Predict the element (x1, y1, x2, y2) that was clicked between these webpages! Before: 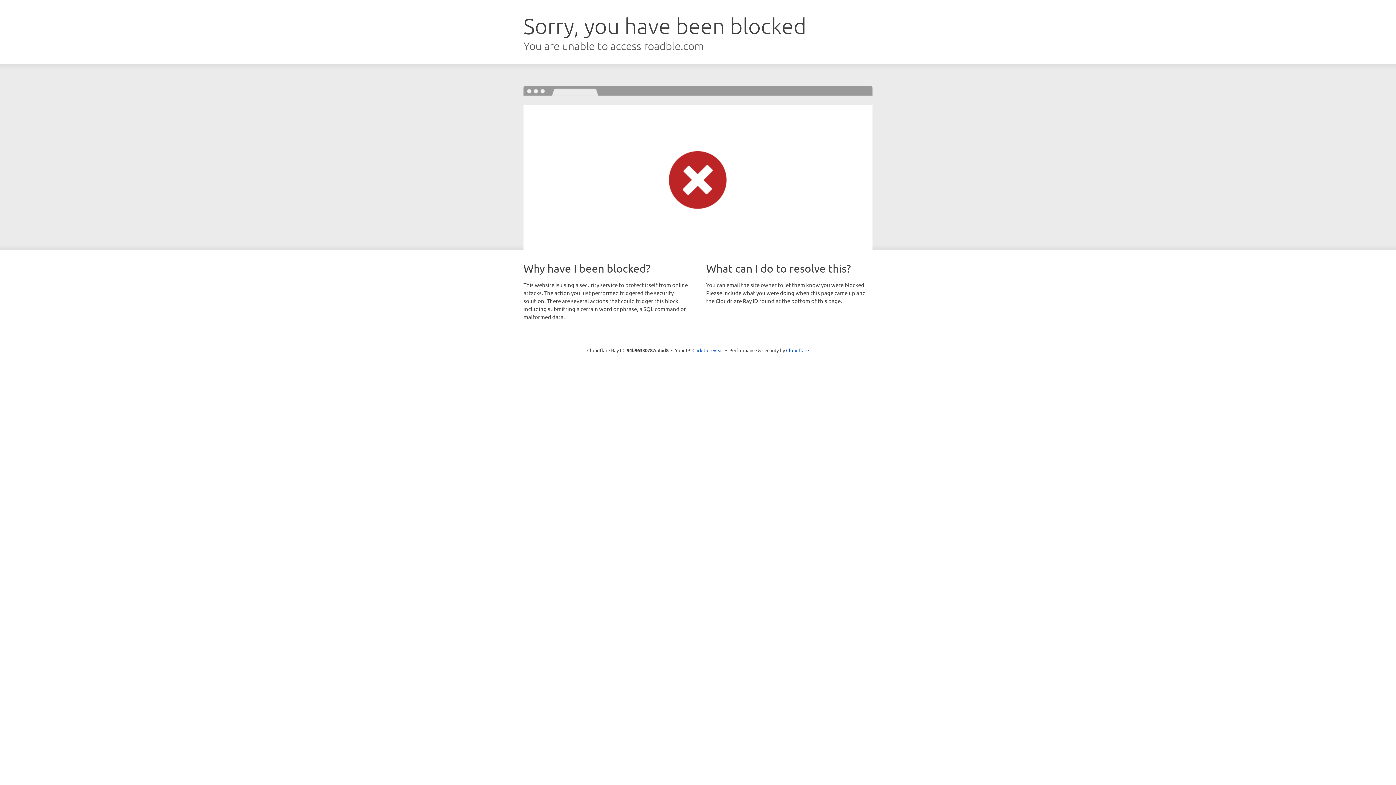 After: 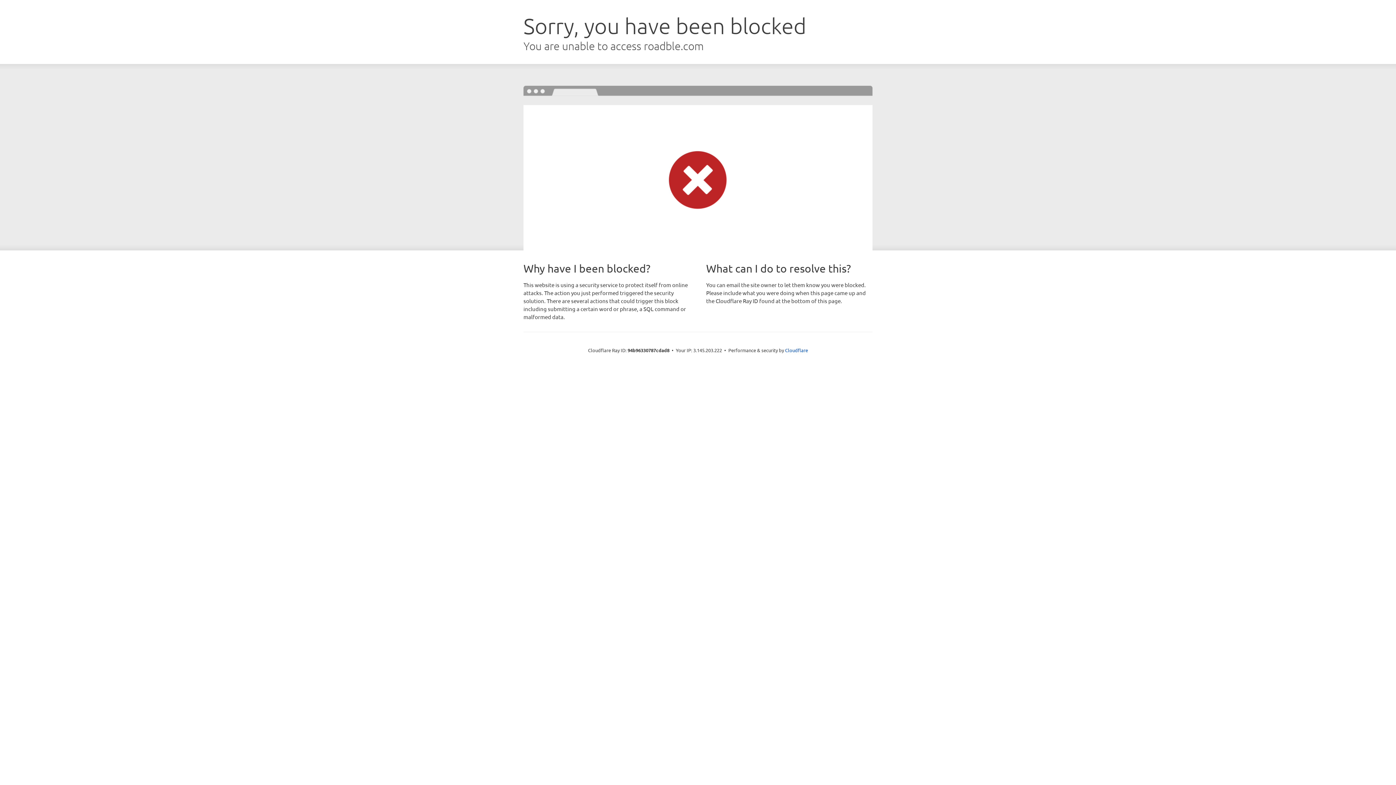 Action: label: Click to reveal bbox: (692, 346, 723, 353)